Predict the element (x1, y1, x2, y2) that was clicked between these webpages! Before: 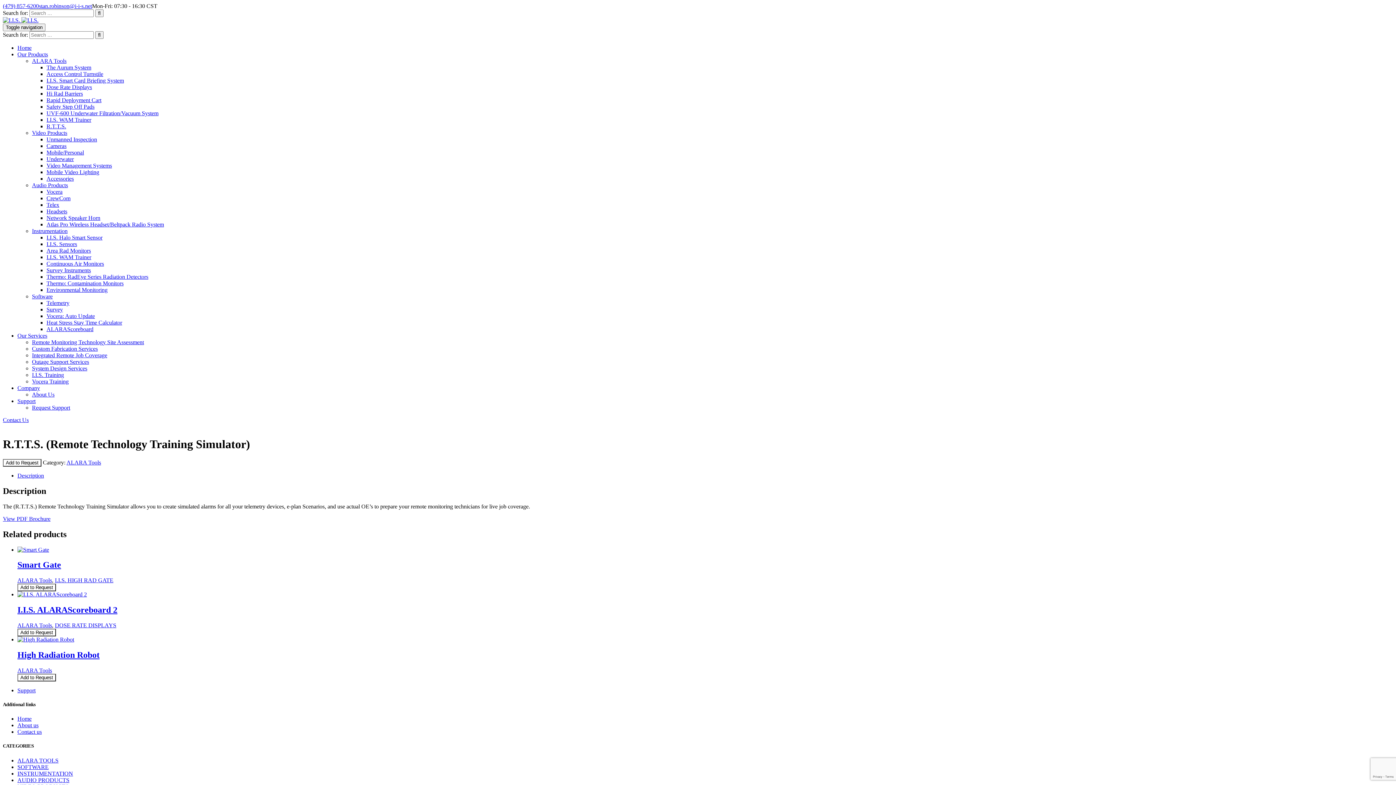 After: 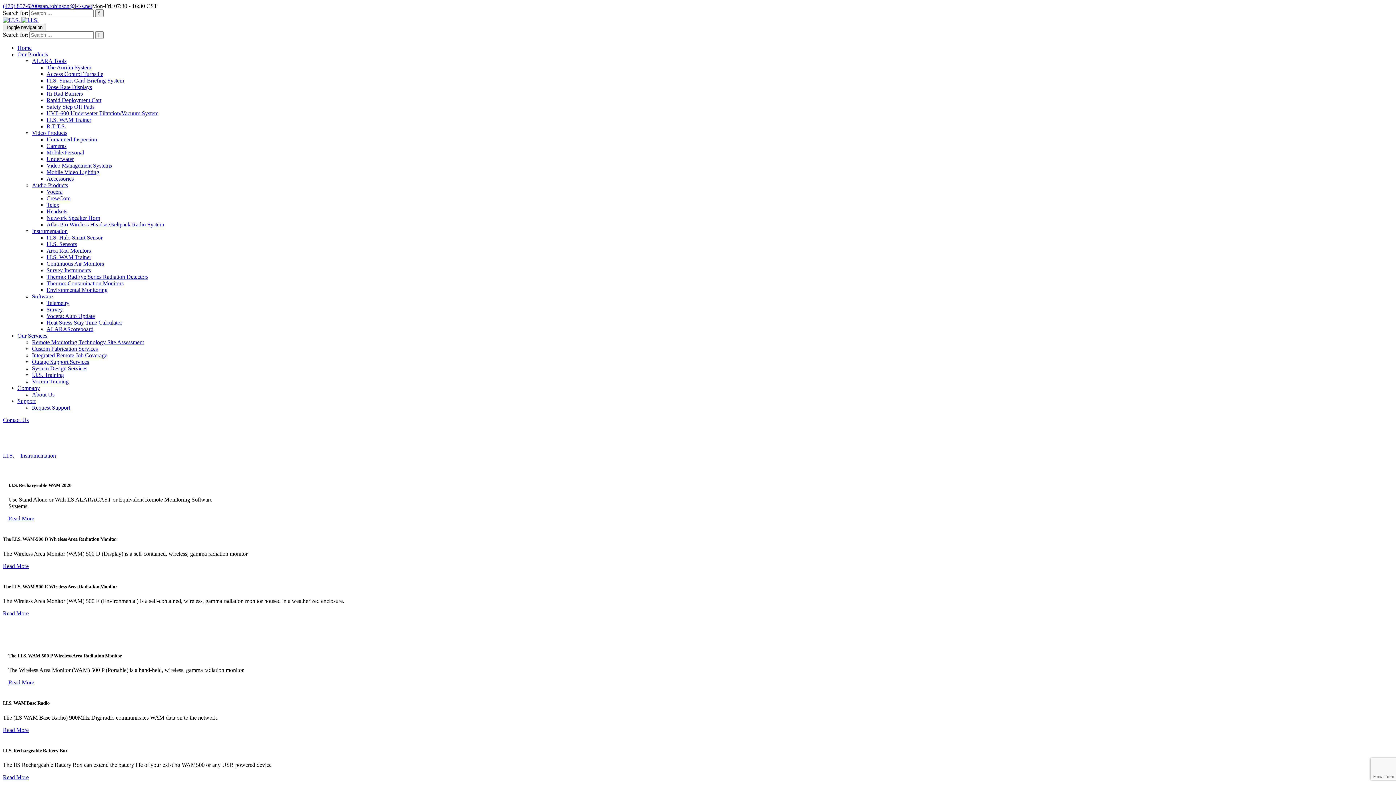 Action: label: Area Rad Monitors bbox: (46, 247, 90, 253)